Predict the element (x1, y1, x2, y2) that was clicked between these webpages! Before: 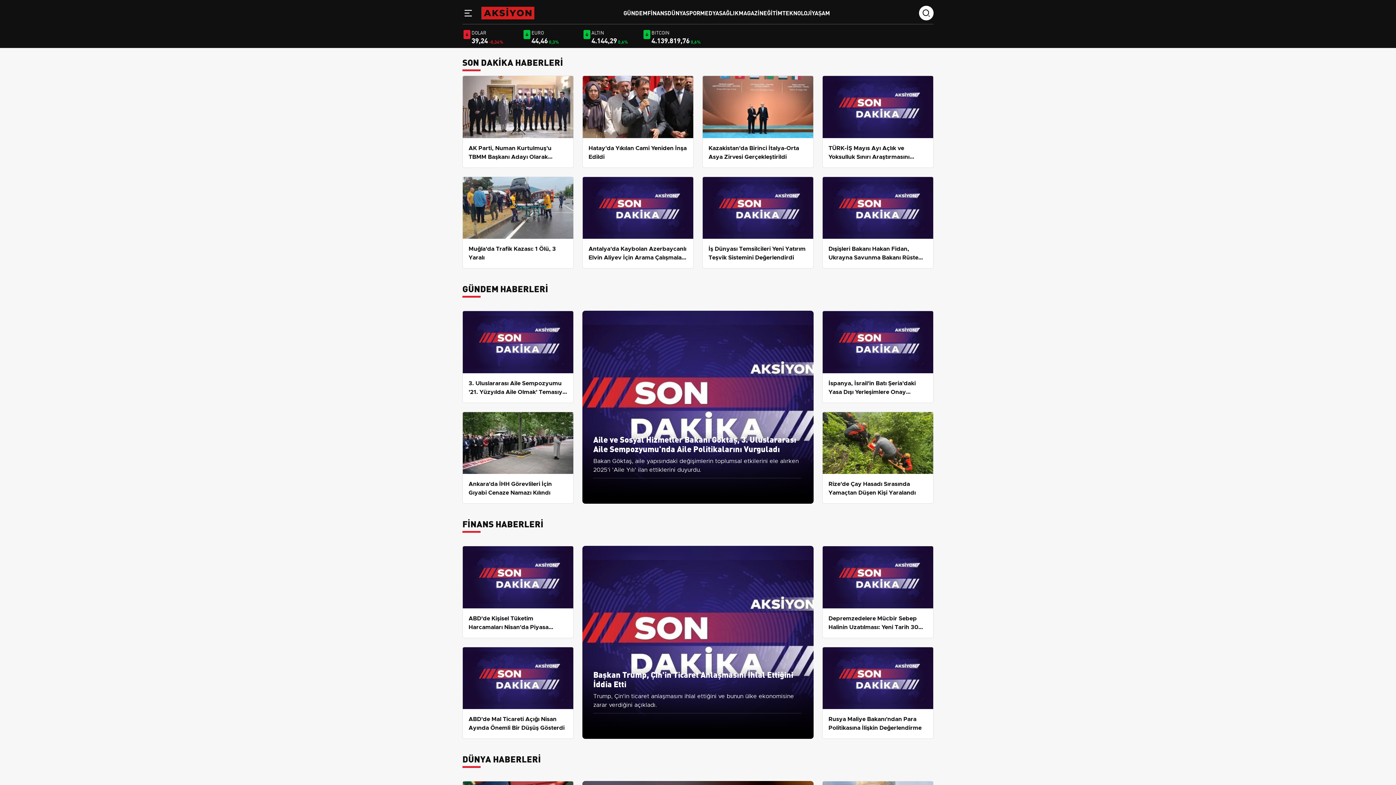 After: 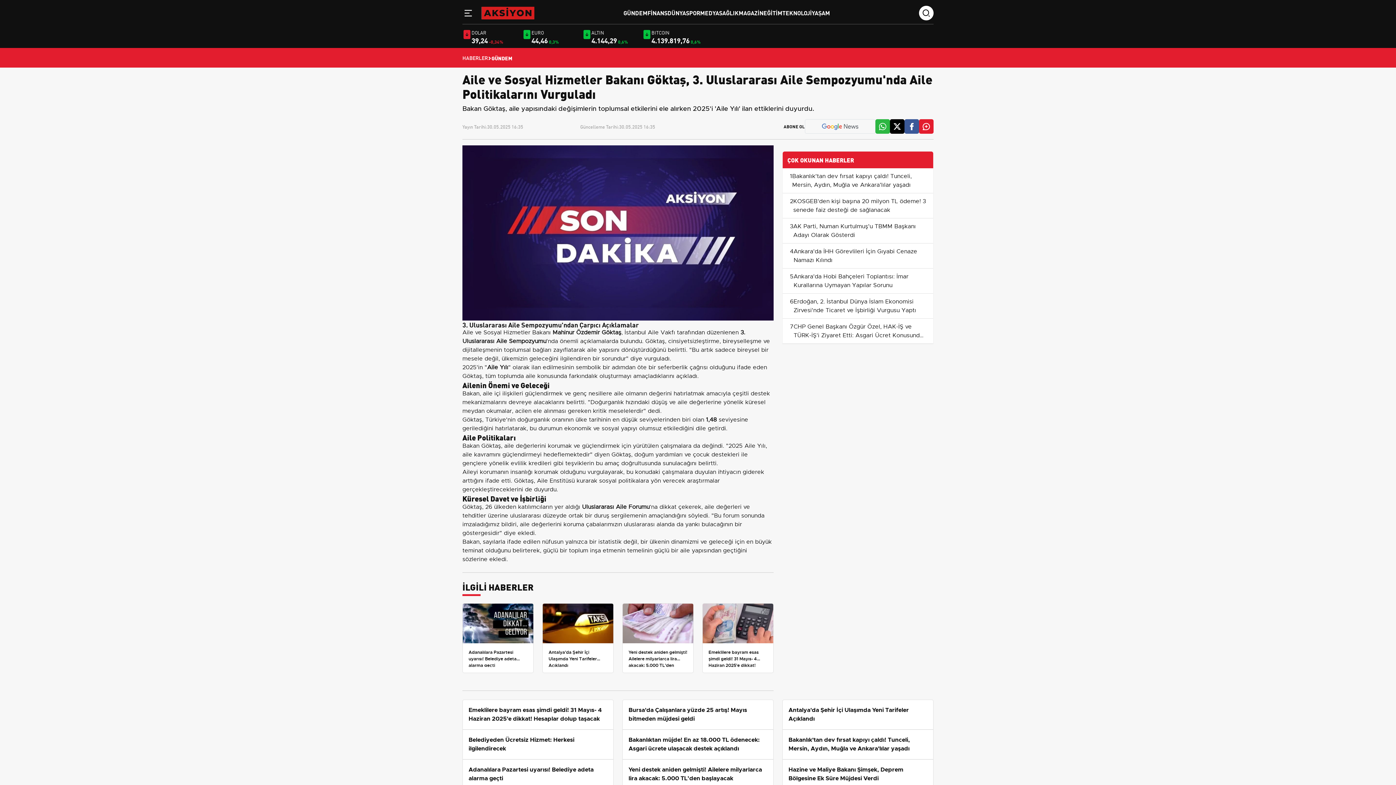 Action: bbox: (582, 402, 813, 410) label: Aile ve Sosyal Hizmetler Bakanı Göktaş, 3. Uluslararası Aile Sempozyumu'nda Aile Politikalarını Vurguladı

Bakan Göktaş, aile yapısındaki değişimlerin toplumsal etkilerini ele alırken 2025’i 'Aile Yılı' ilan ettiklerini duyurdu.